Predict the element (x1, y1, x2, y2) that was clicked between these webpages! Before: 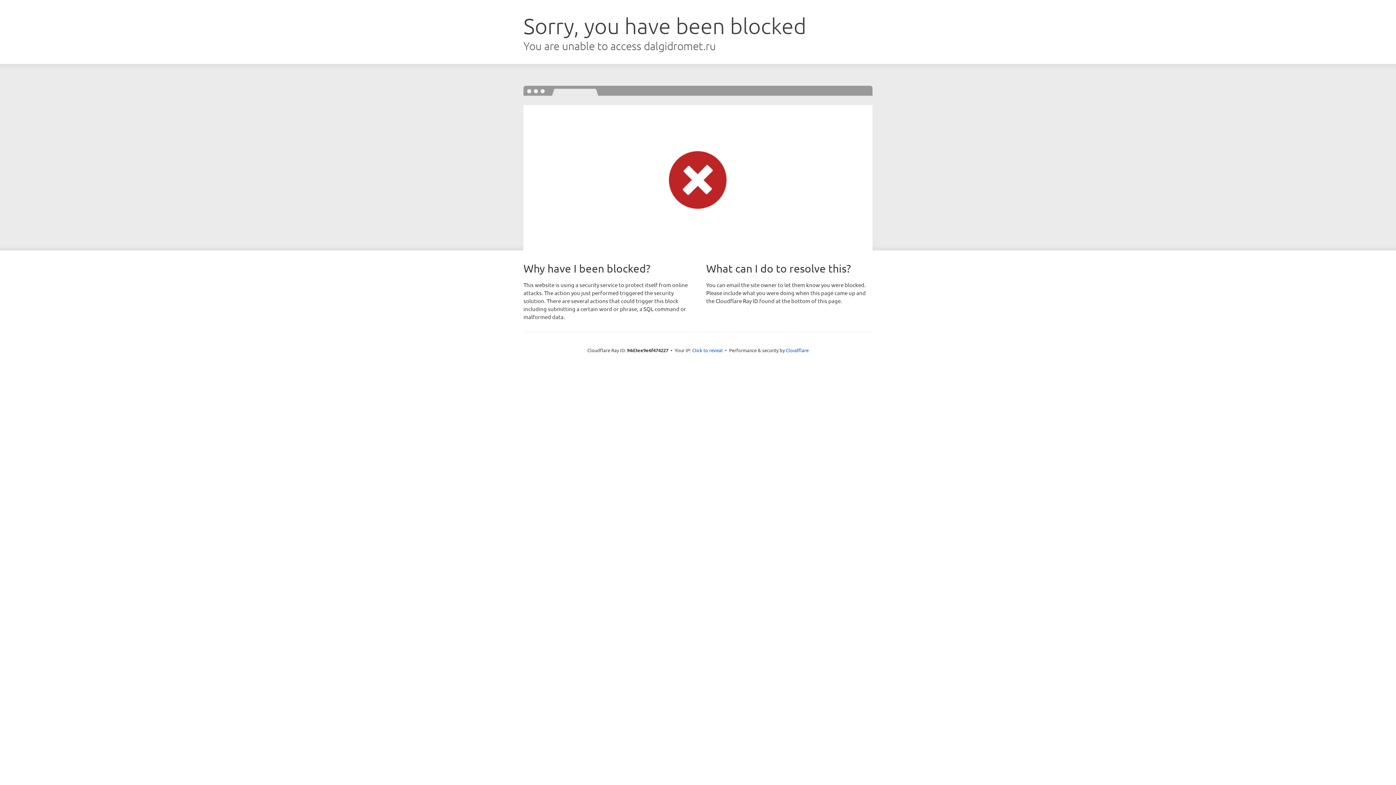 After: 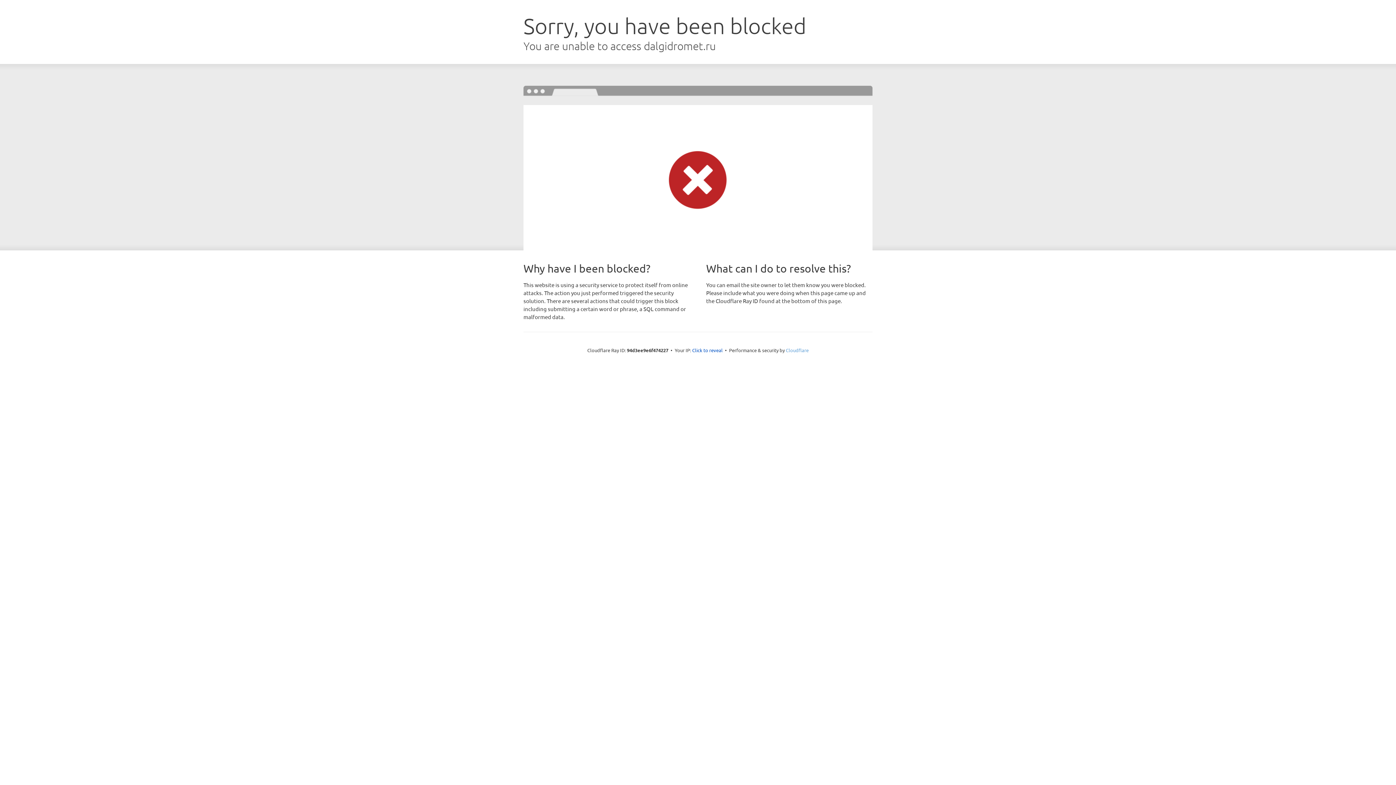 Action: label: Cloudflare bbox: (786, 347, 808, 353)